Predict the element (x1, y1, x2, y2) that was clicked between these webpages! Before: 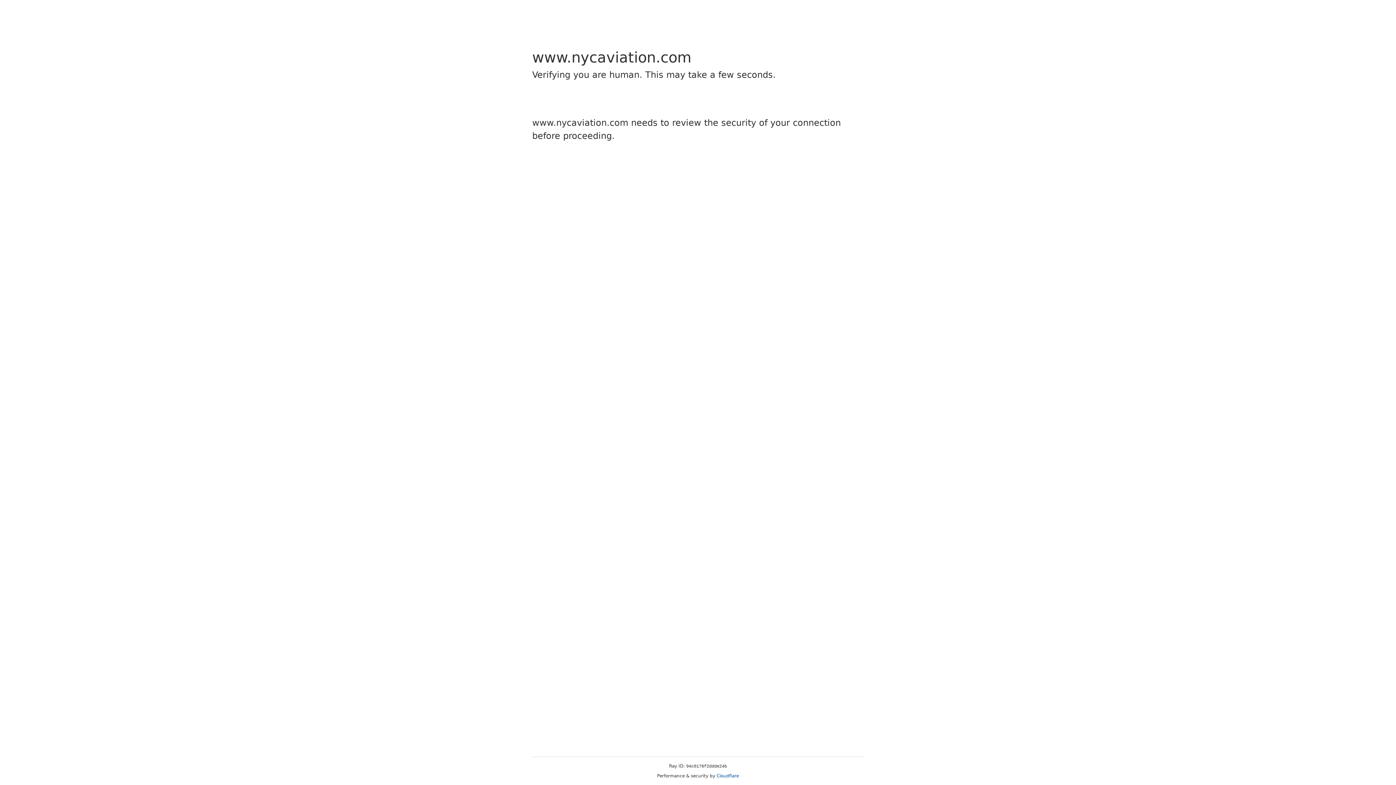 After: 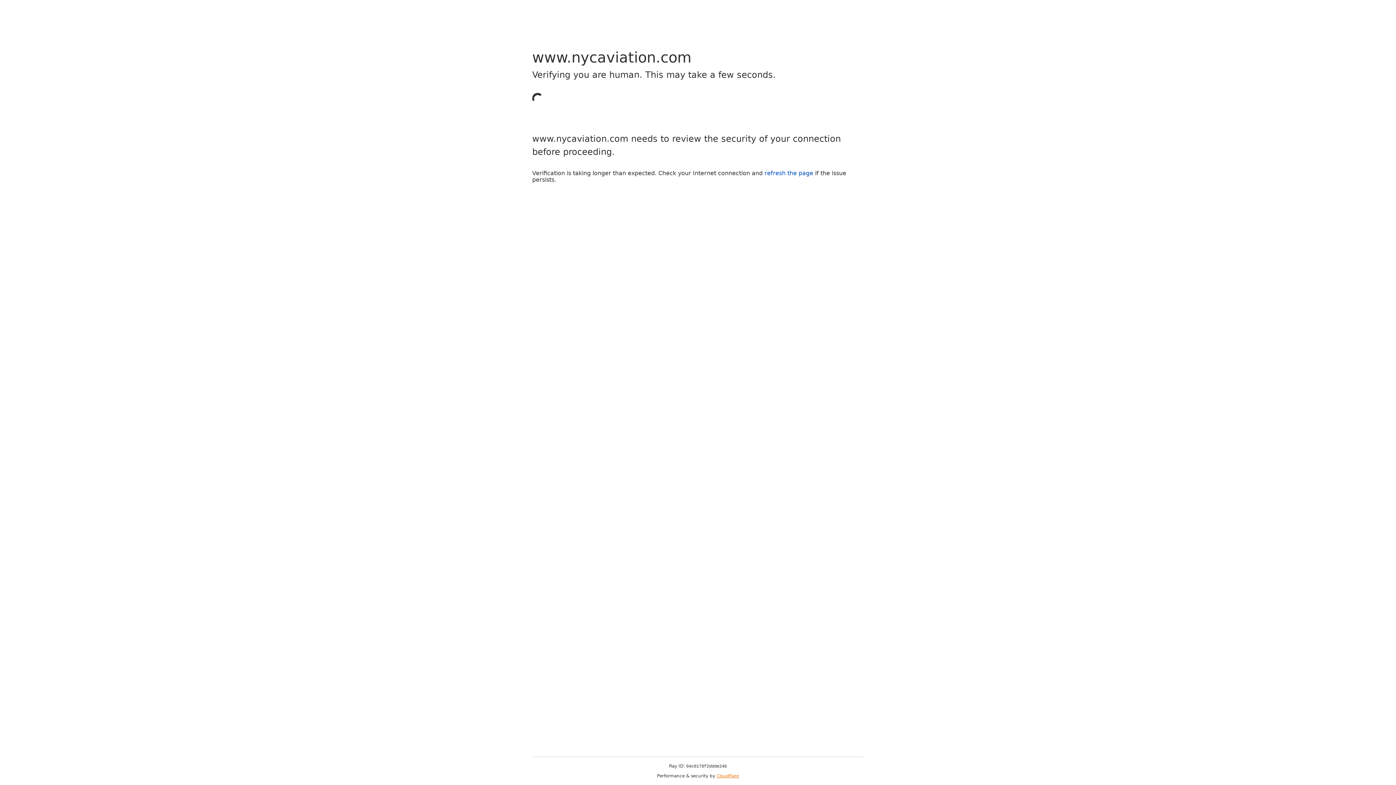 Action: bbox: (716, 773, 739, 778) label: Cloudflare